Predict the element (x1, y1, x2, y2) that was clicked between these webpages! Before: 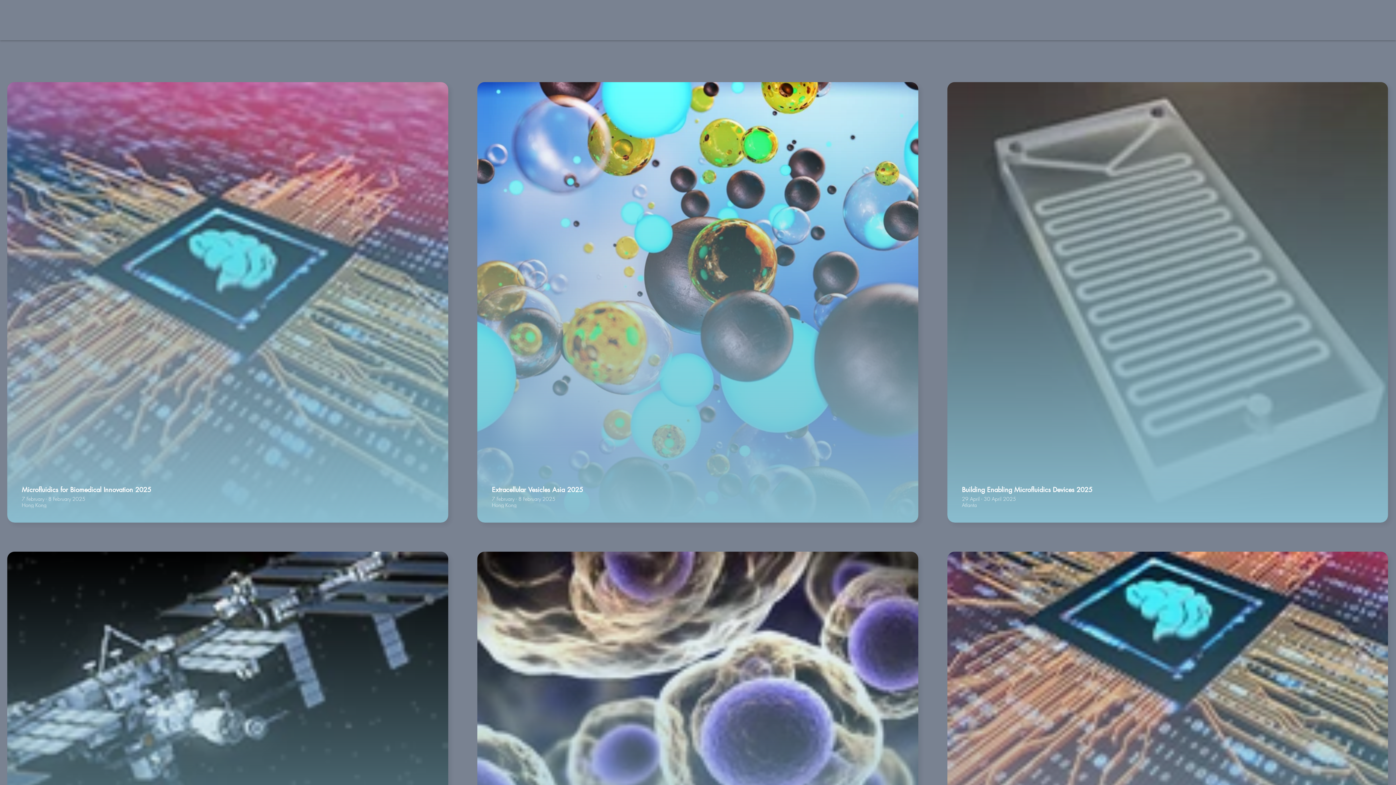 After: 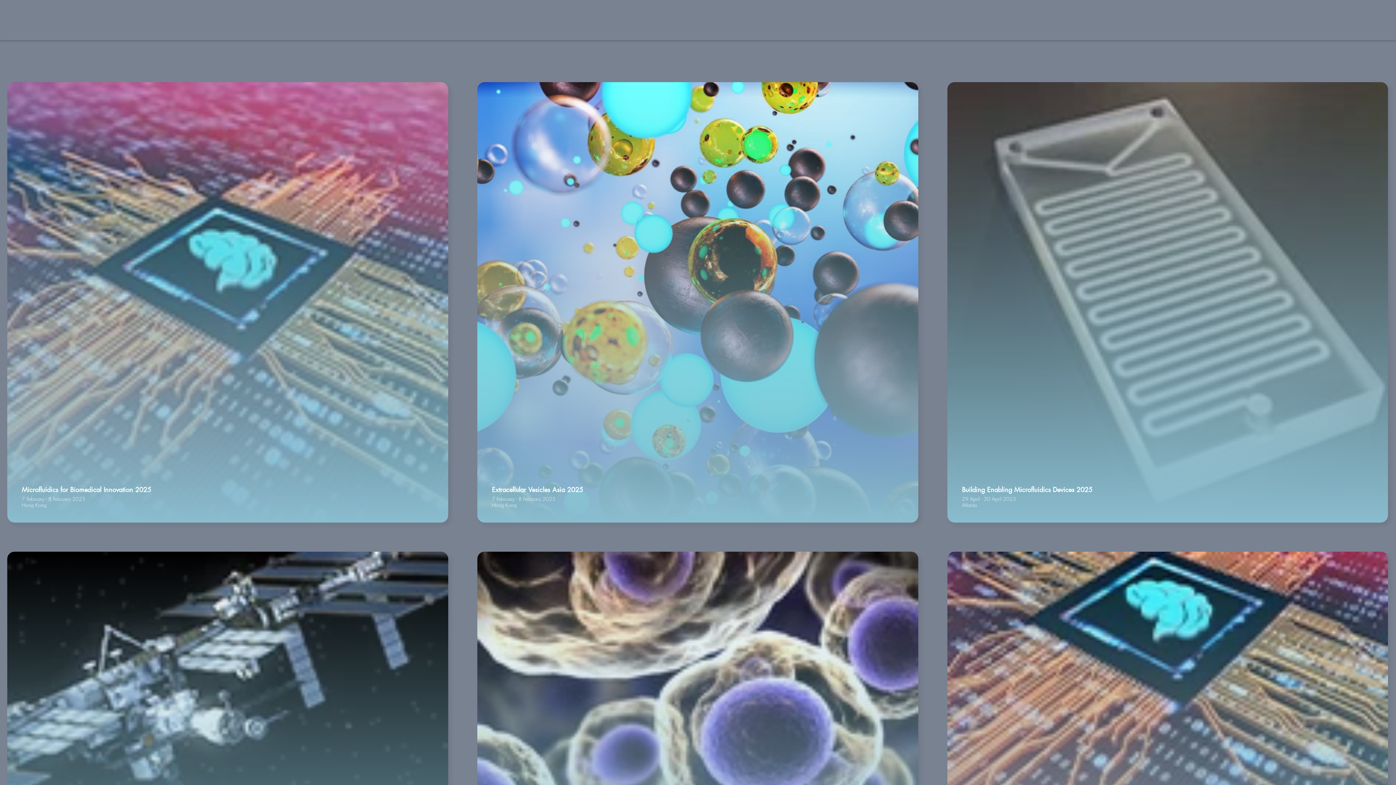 Action: bbox: (24, 12, 121, 39)